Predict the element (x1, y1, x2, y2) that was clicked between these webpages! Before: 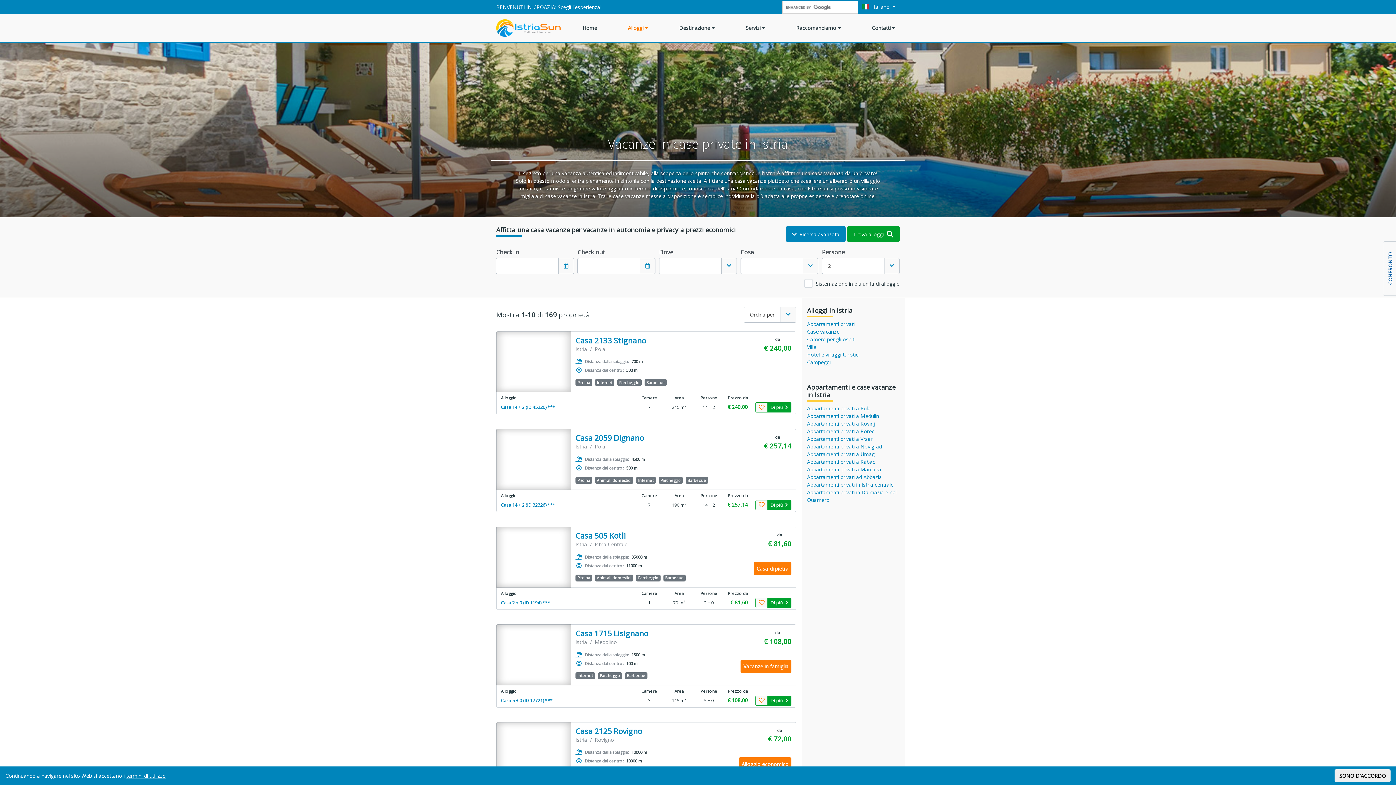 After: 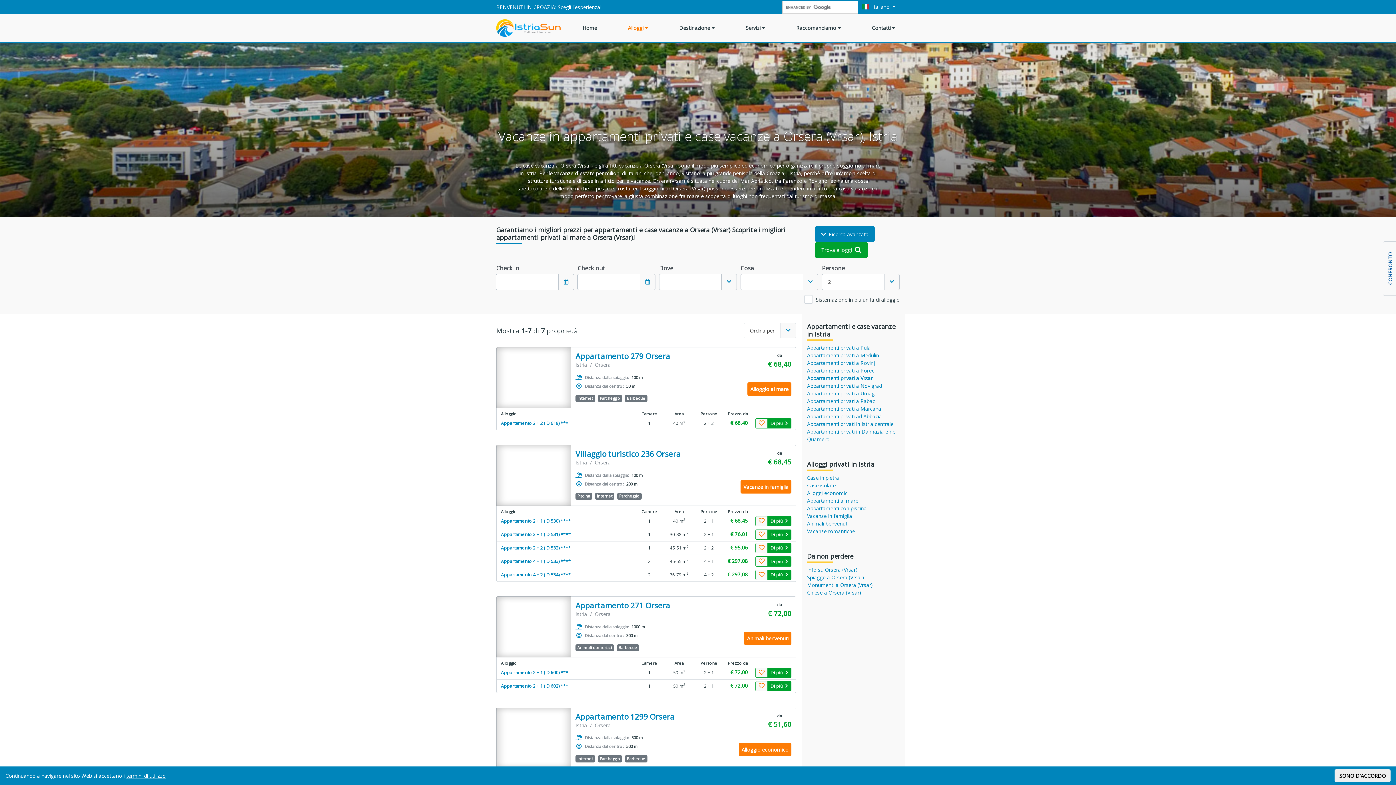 Action: label: Appartamenti privati a Vrsar bbox: (807, 435, 900, 442)